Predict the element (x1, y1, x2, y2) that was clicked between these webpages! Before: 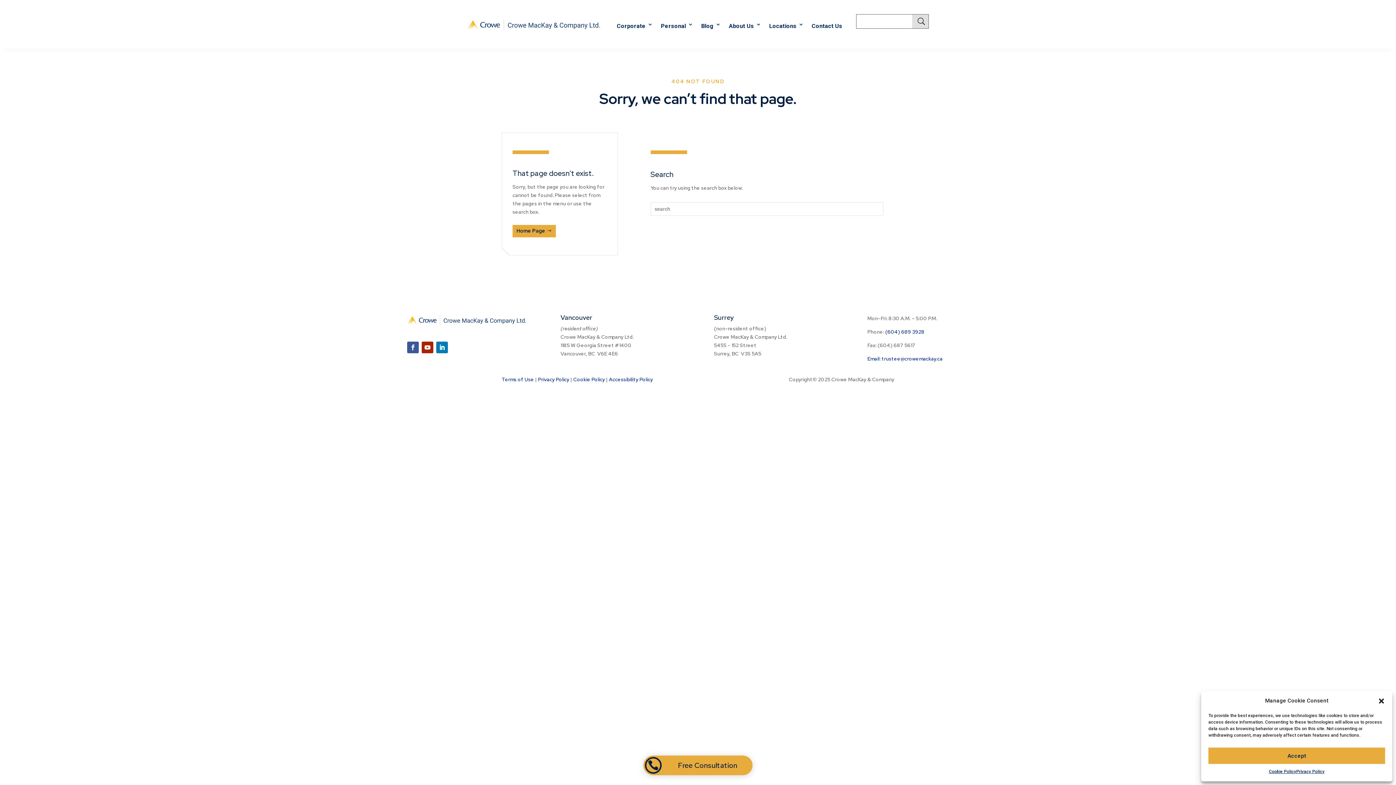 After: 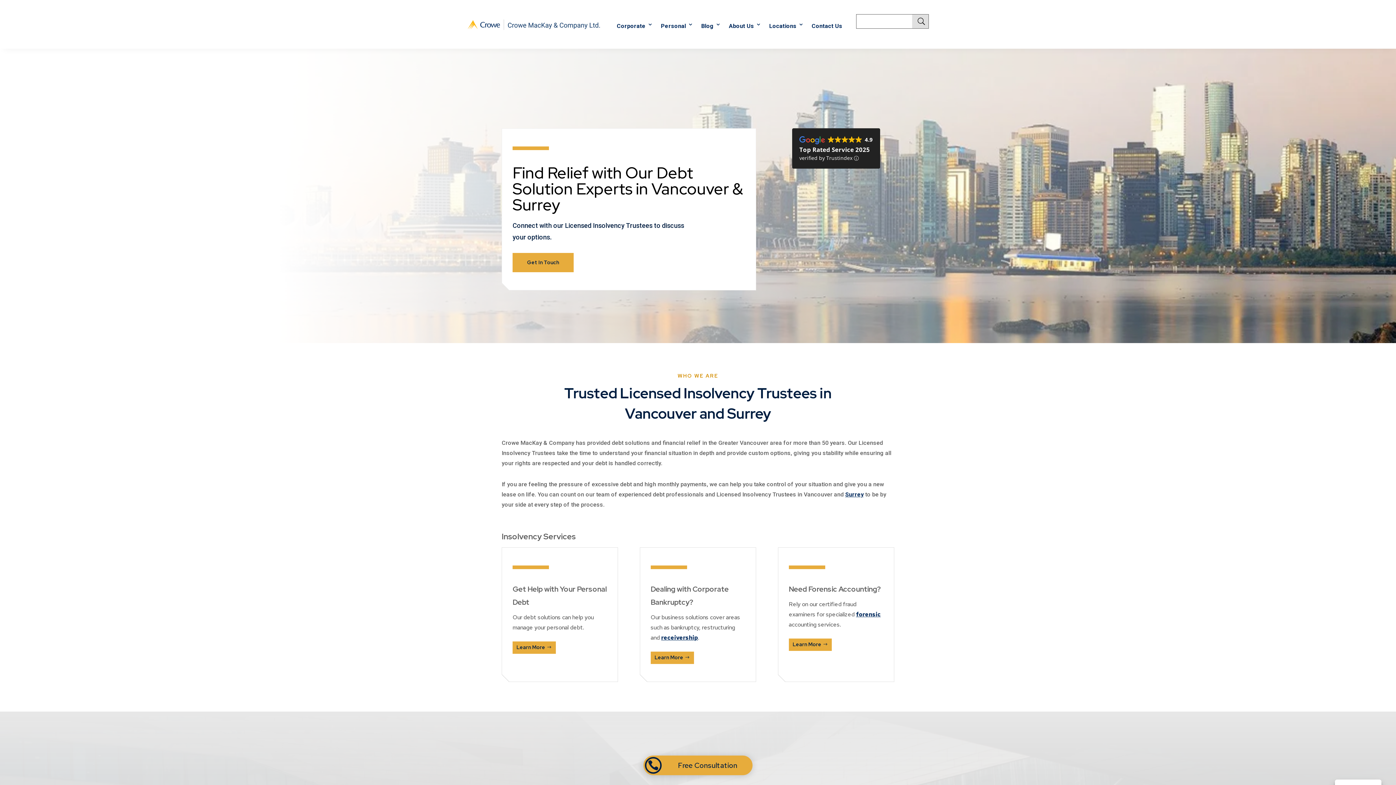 Action: bbox: (467, 18, 603, 30)